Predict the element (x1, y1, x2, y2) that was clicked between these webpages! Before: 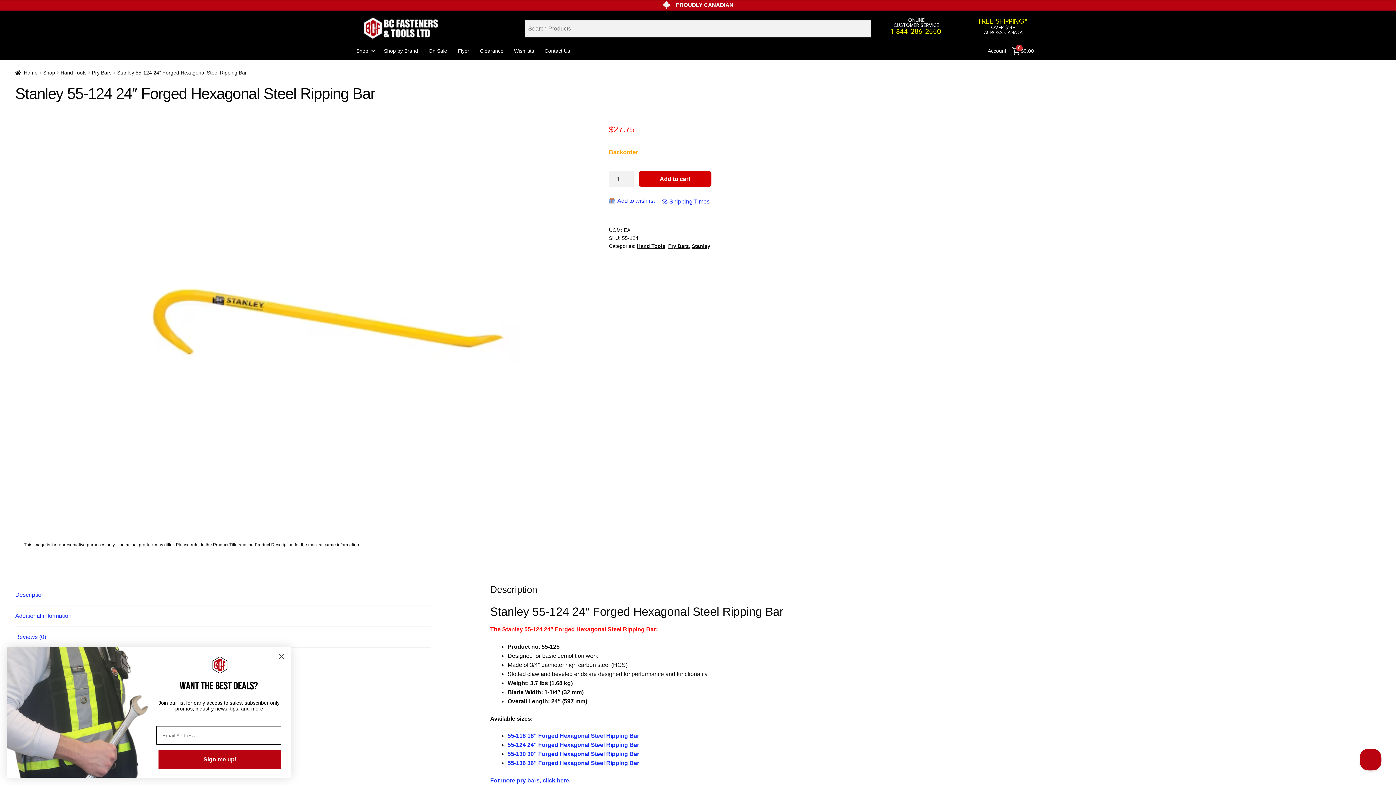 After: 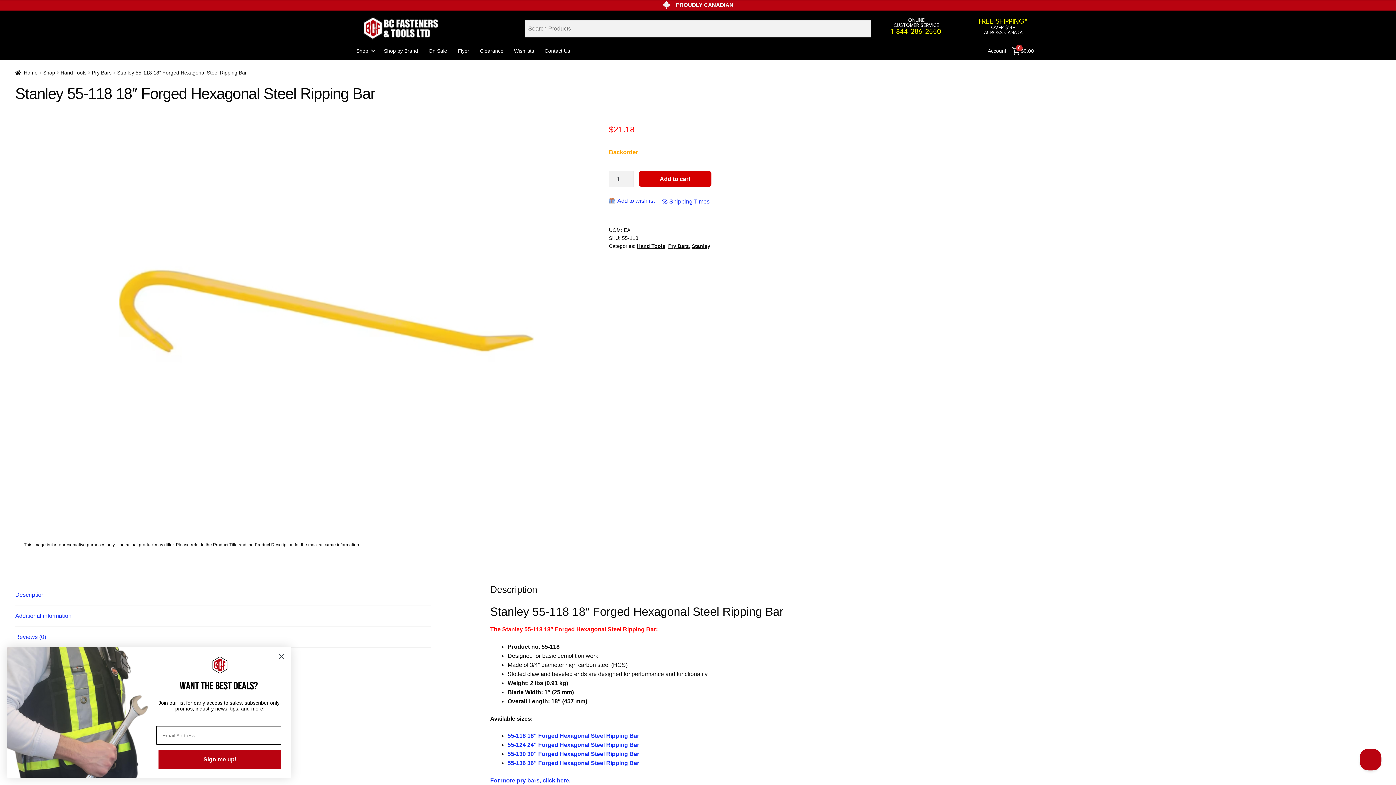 Action: label: 55-118 18″ Forged Hexagonal Steel Ripping Bar bbox: (507, 733, 639, 739)